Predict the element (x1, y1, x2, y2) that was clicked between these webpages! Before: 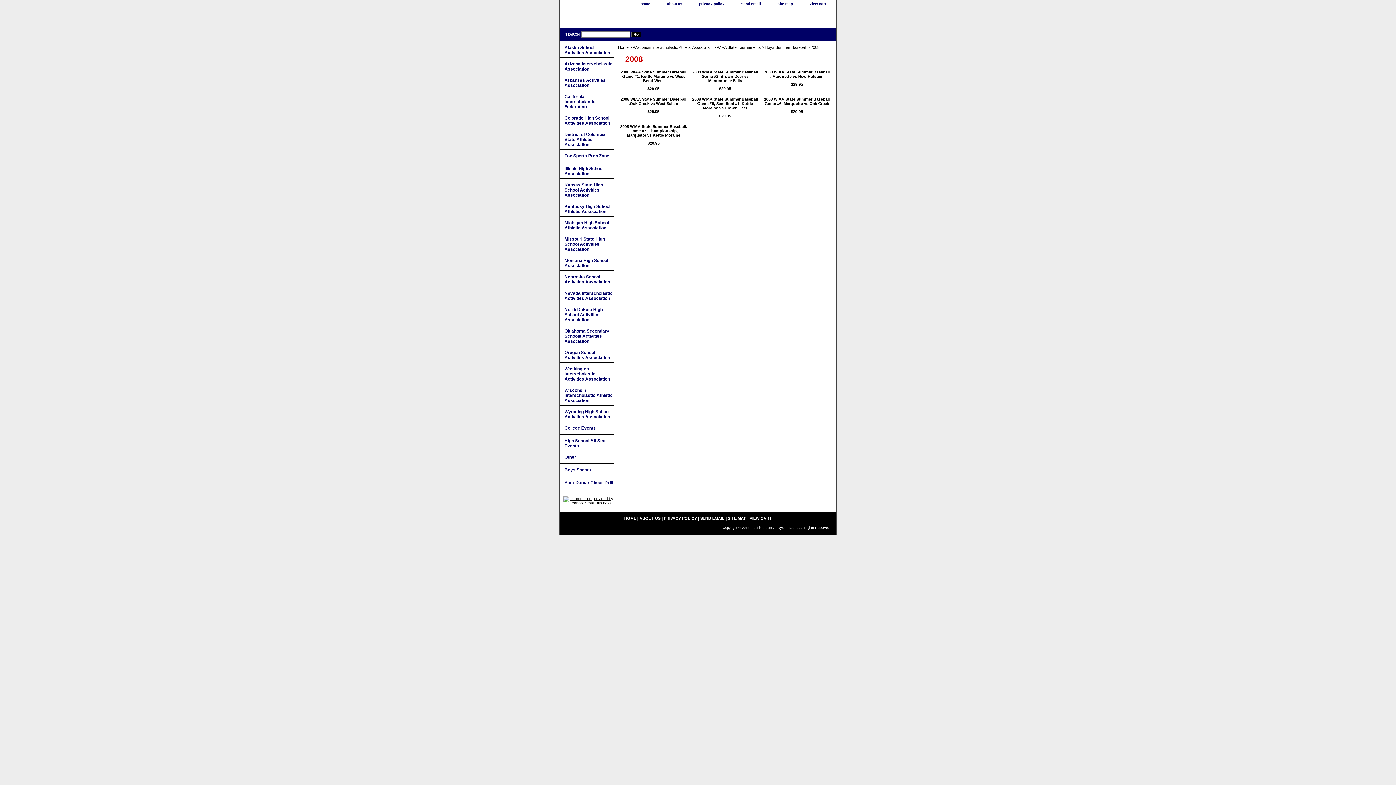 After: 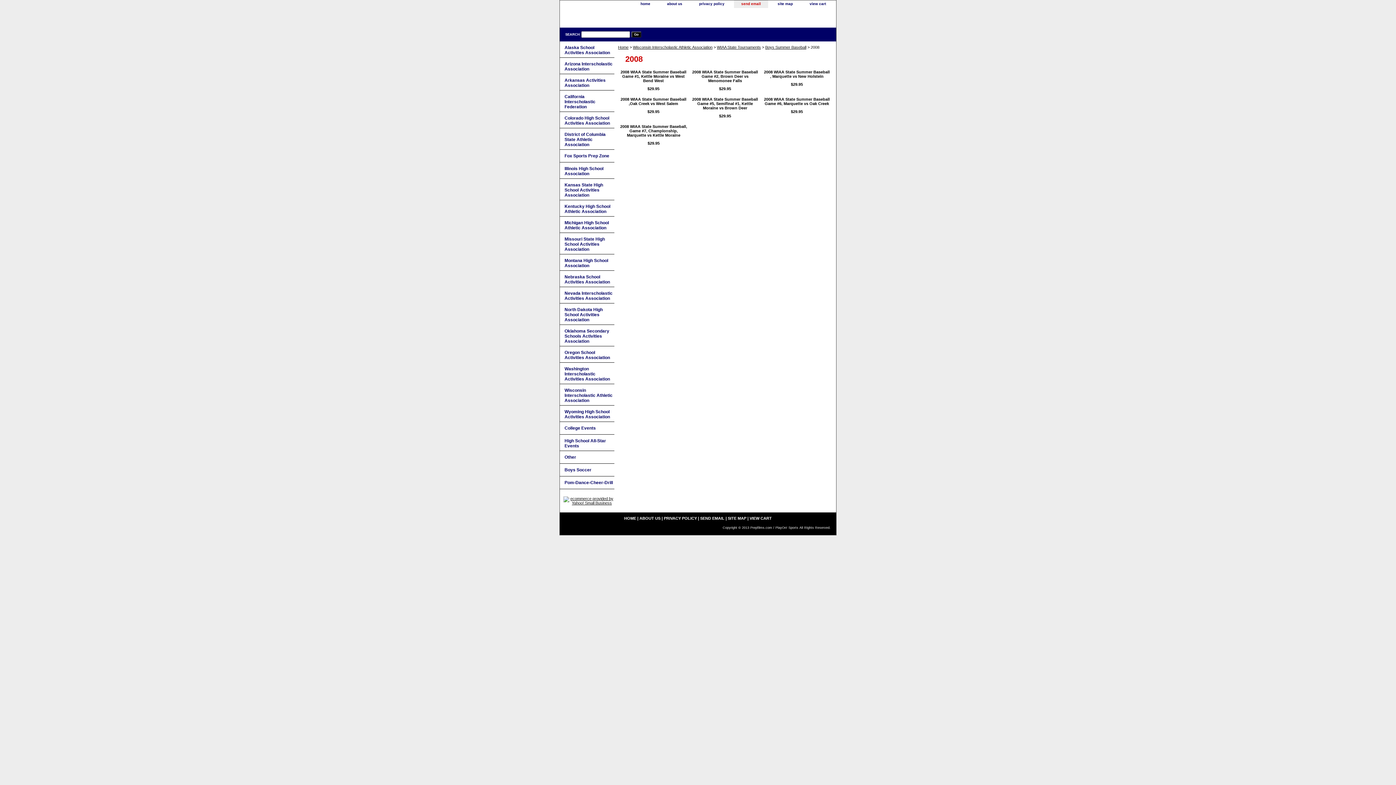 Action: label: send email bbox: (734, 0, 768, 8)